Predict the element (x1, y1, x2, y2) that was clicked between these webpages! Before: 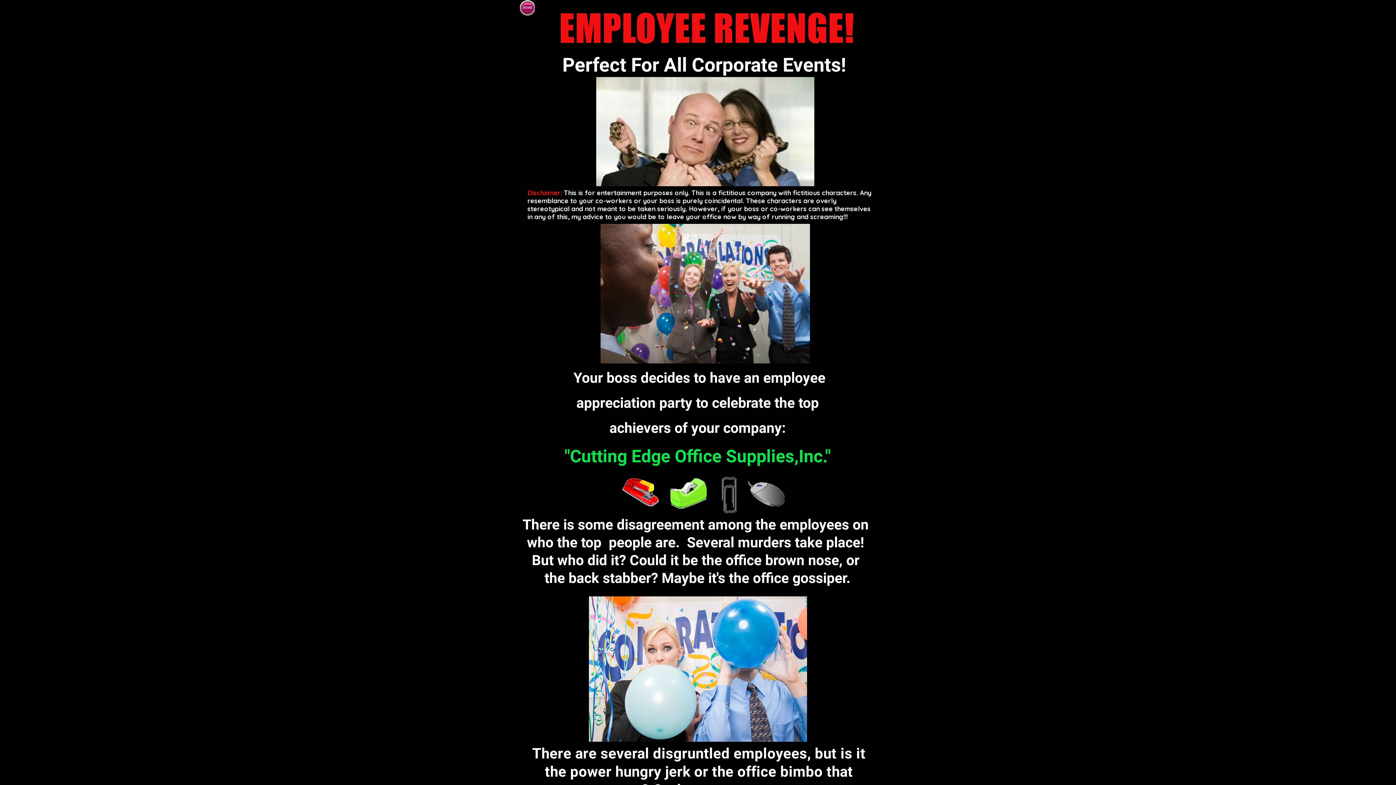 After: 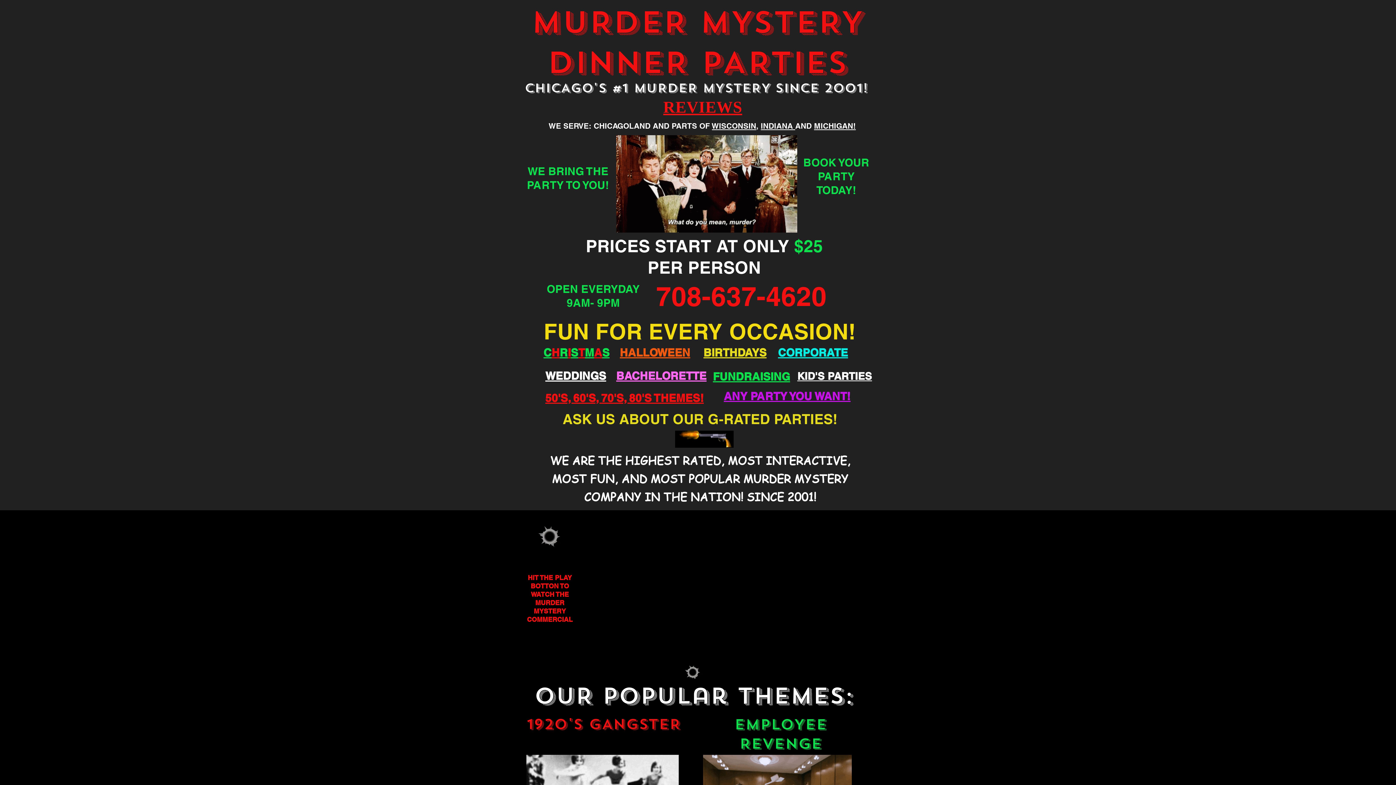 Action: bbox: (520, 0, 534, 16)